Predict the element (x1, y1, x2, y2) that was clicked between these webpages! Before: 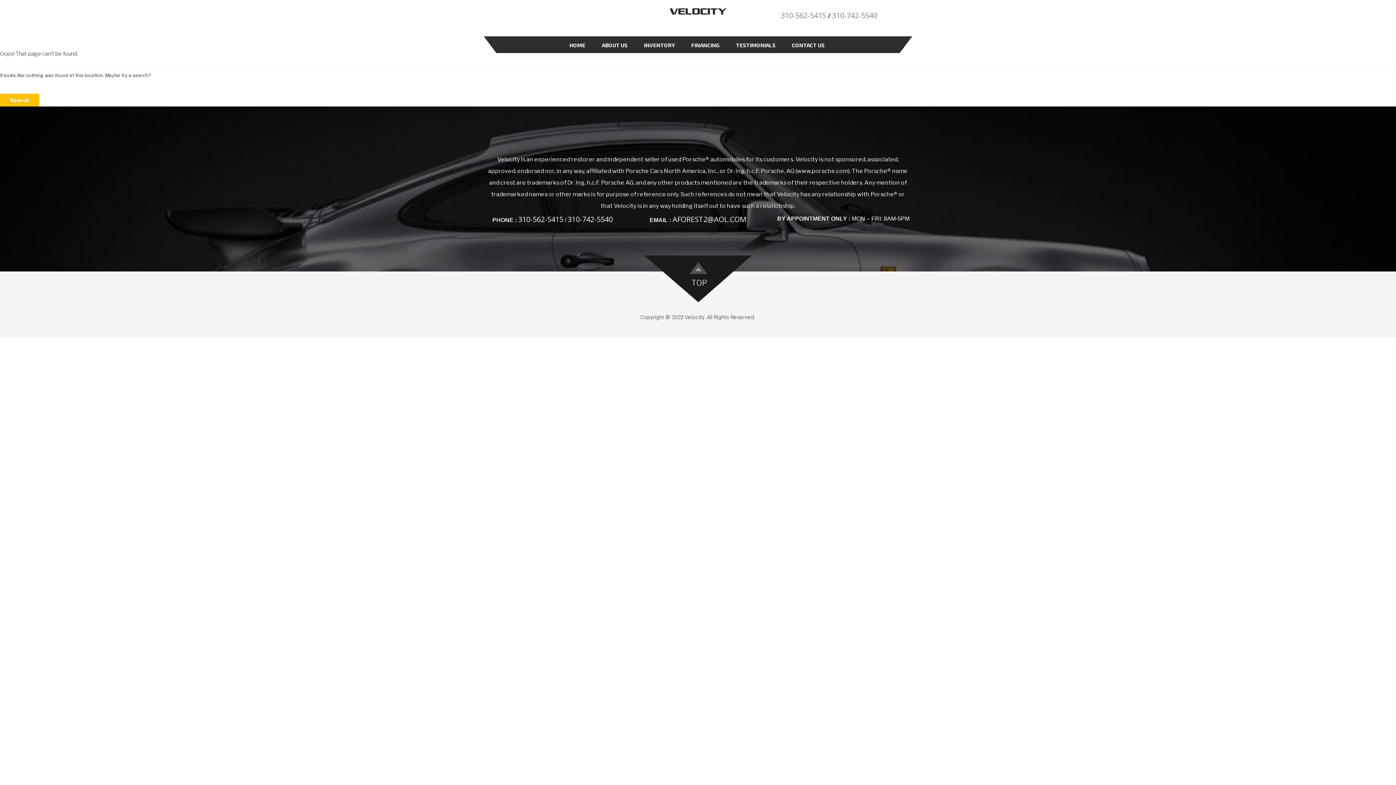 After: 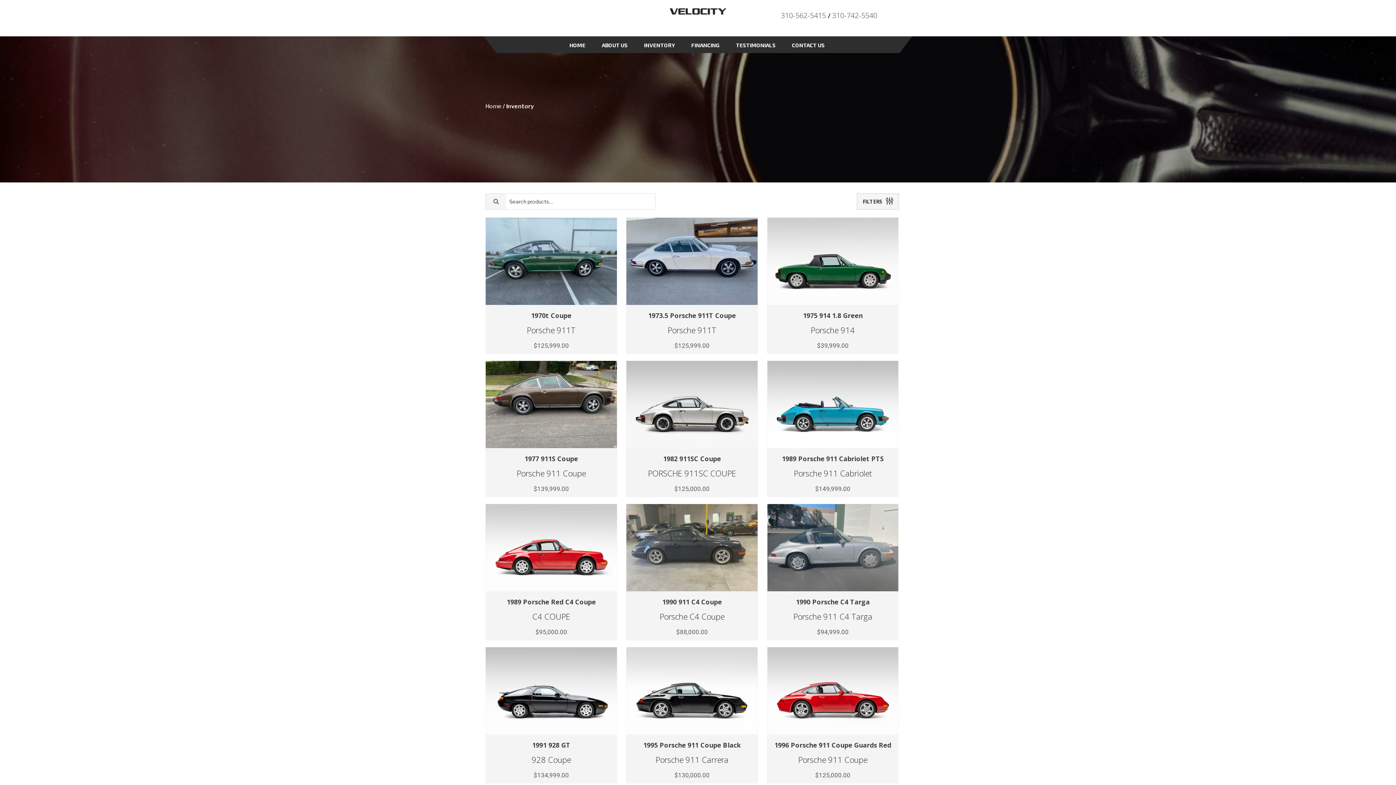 Action: bbox: (637, 36, 682, 53) label: INVENTORY